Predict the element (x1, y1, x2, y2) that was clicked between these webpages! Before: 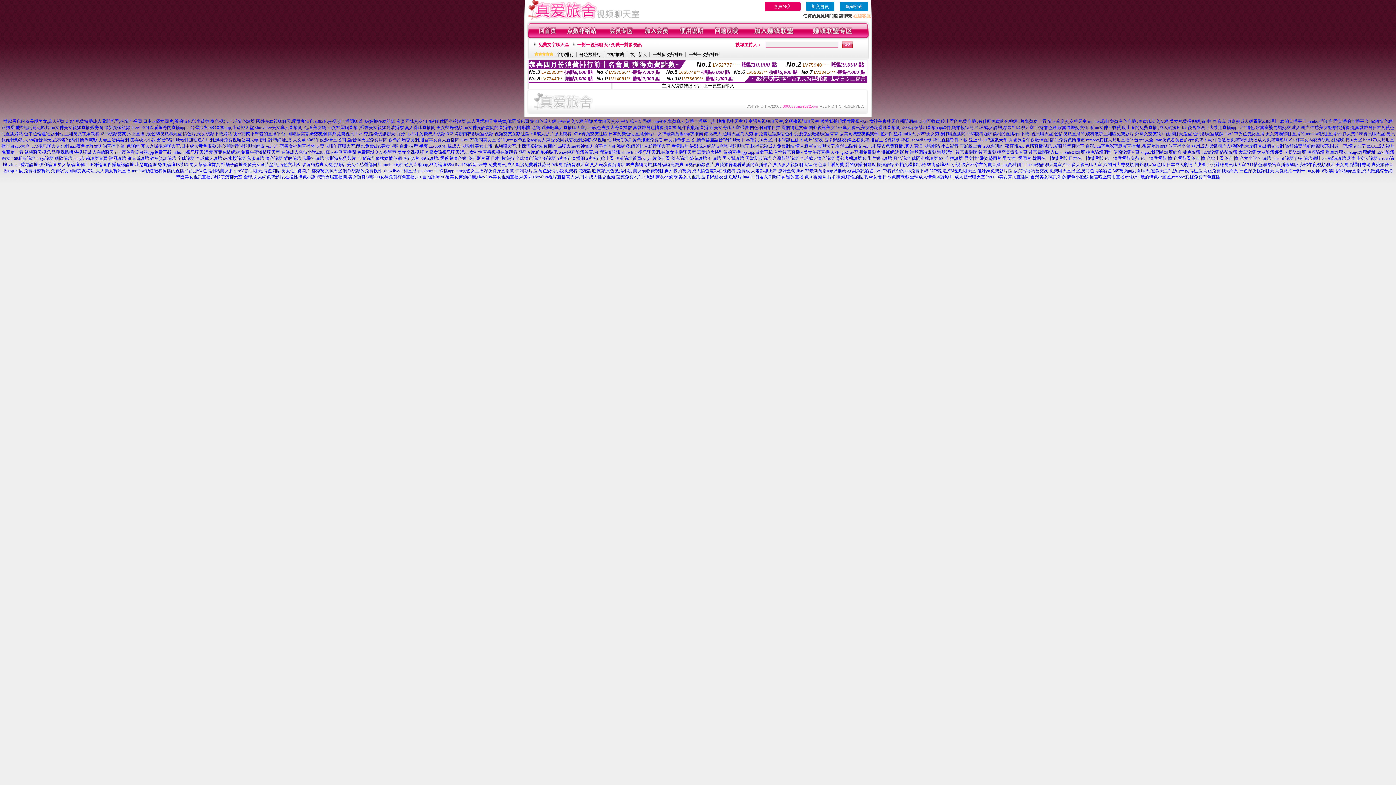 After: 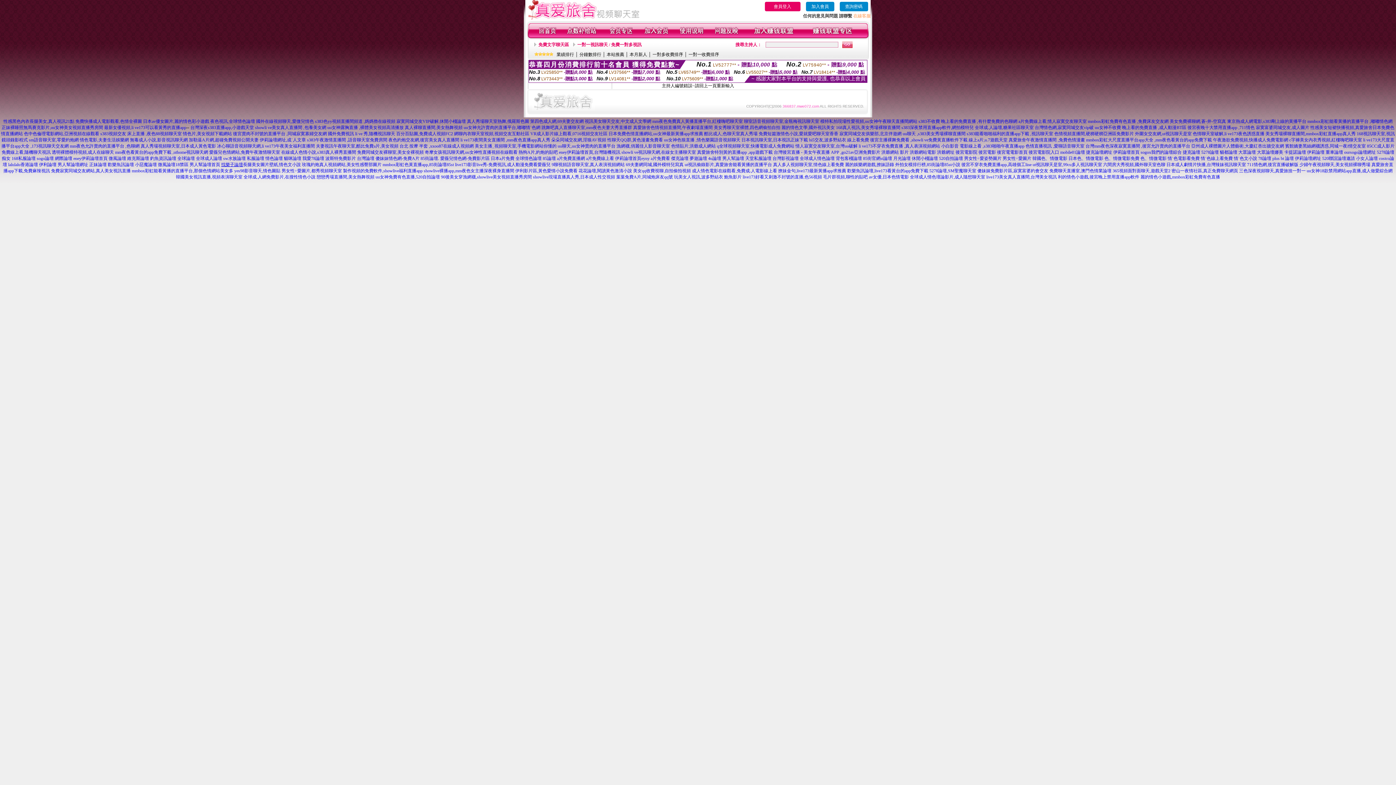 Action: label: 找樂子論壇 bbox: (221, 162, 243, 167)